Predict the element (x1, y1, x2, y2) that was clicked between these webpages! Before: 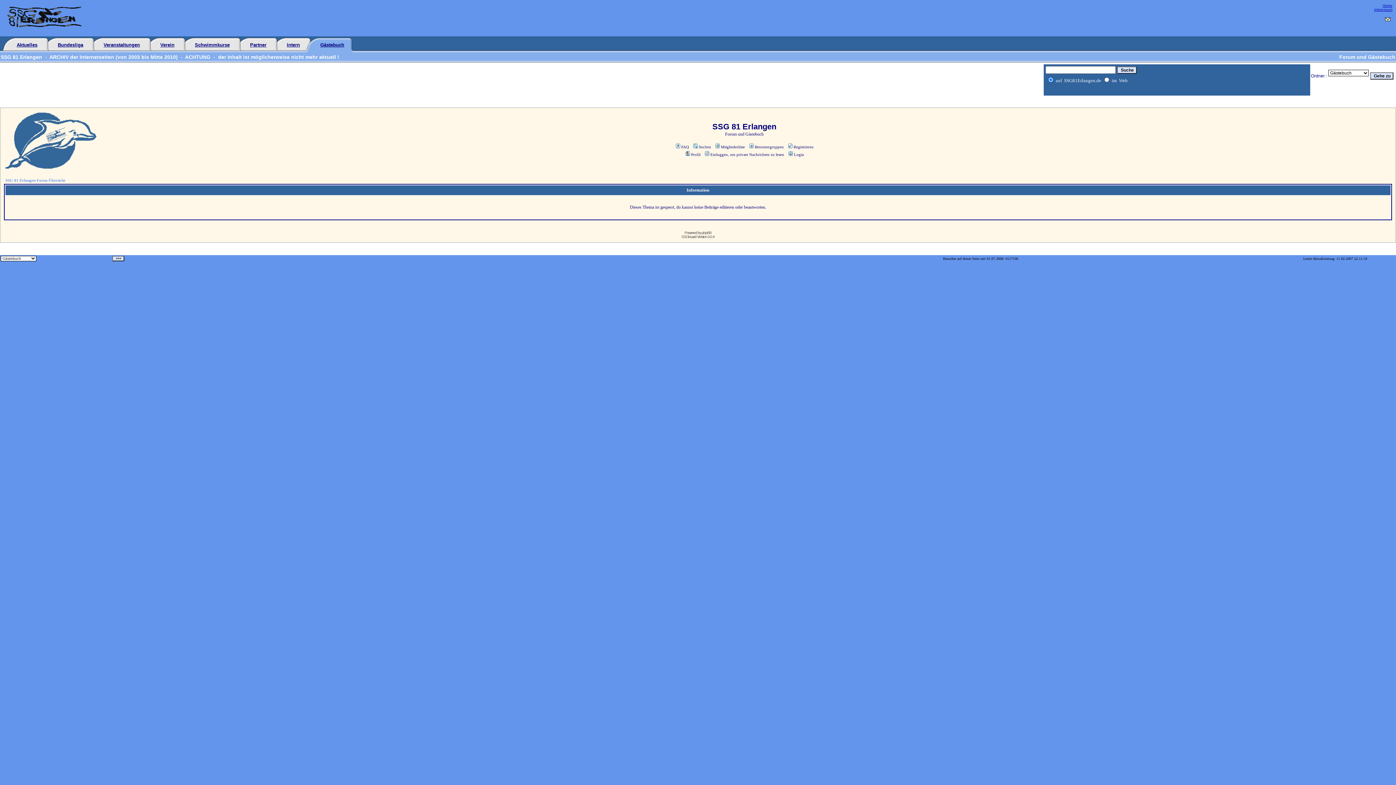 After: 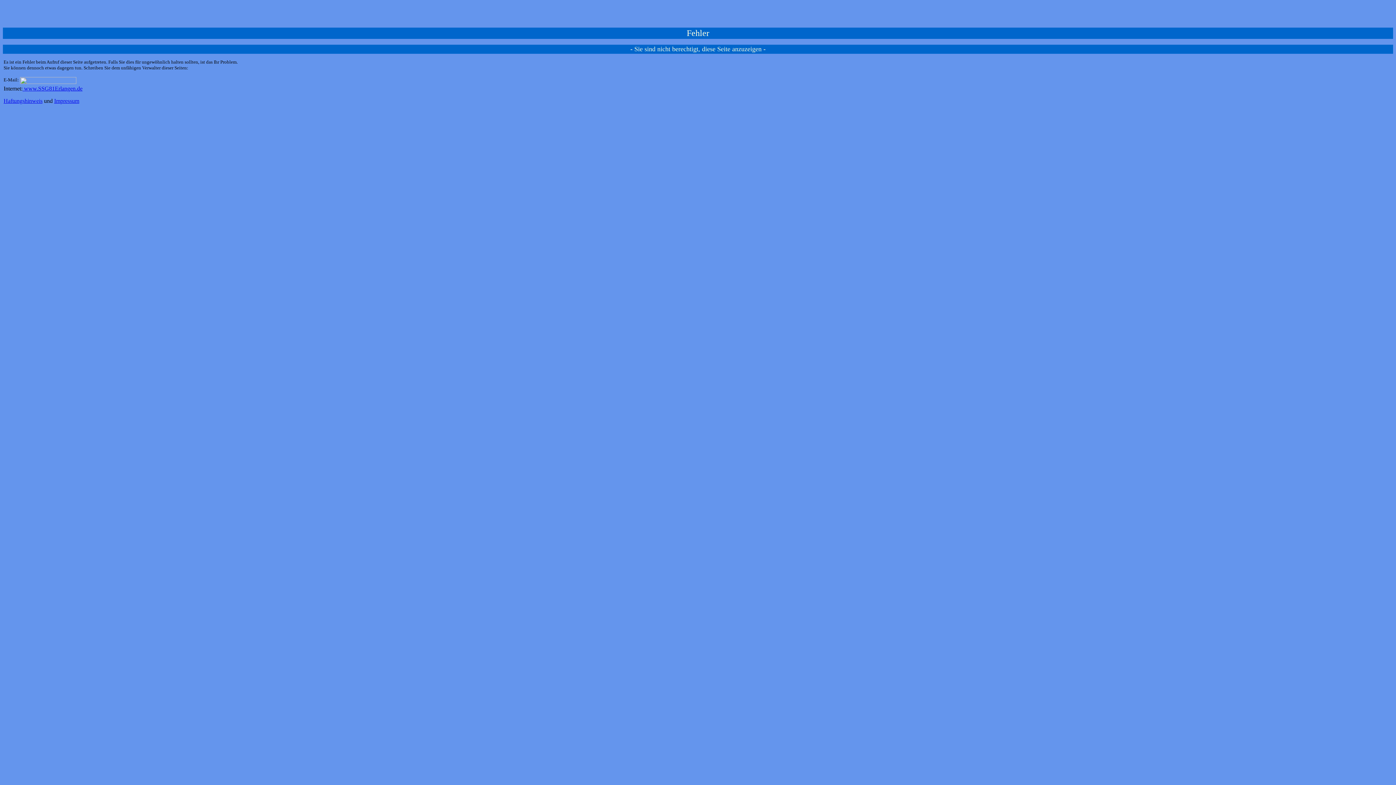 Action: bbox: (160, 42, 174, 47) label: Verein